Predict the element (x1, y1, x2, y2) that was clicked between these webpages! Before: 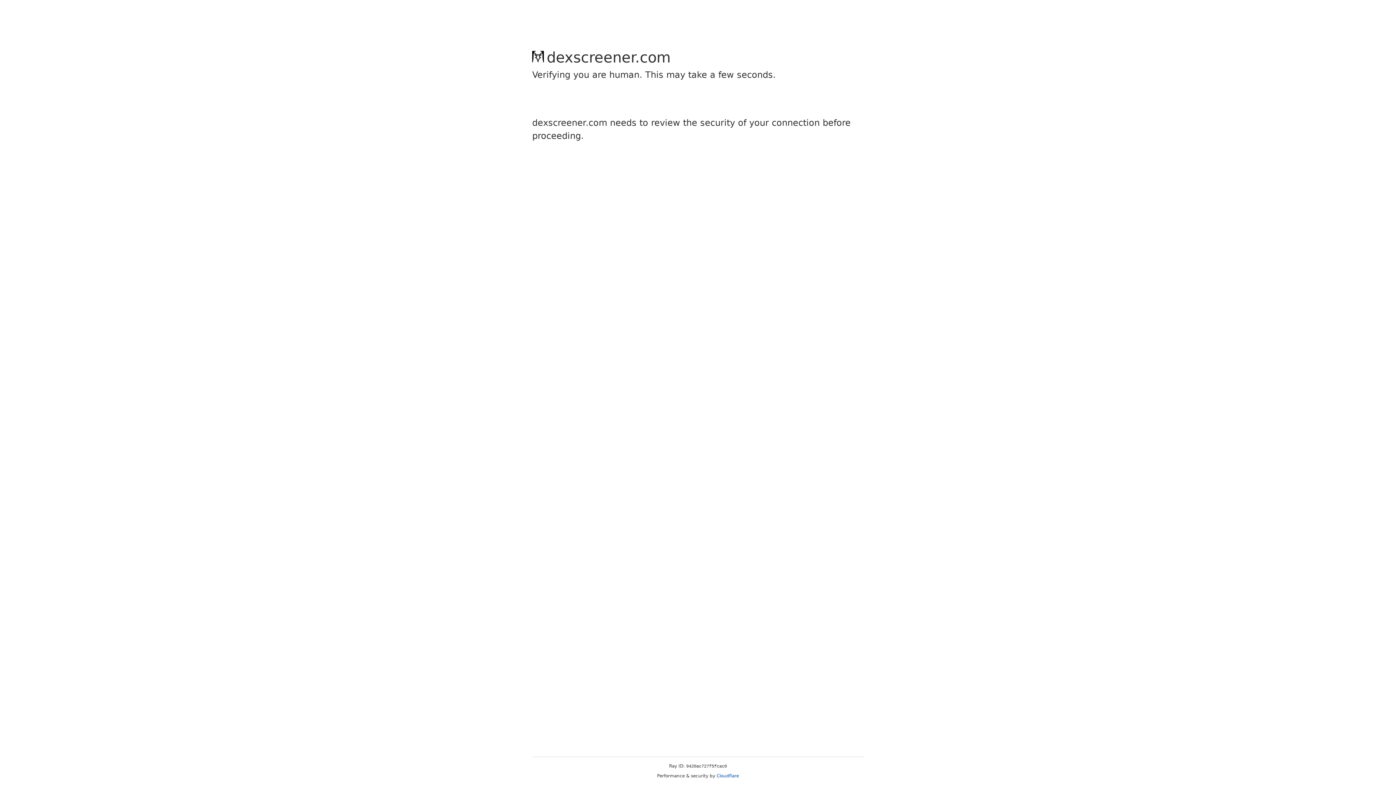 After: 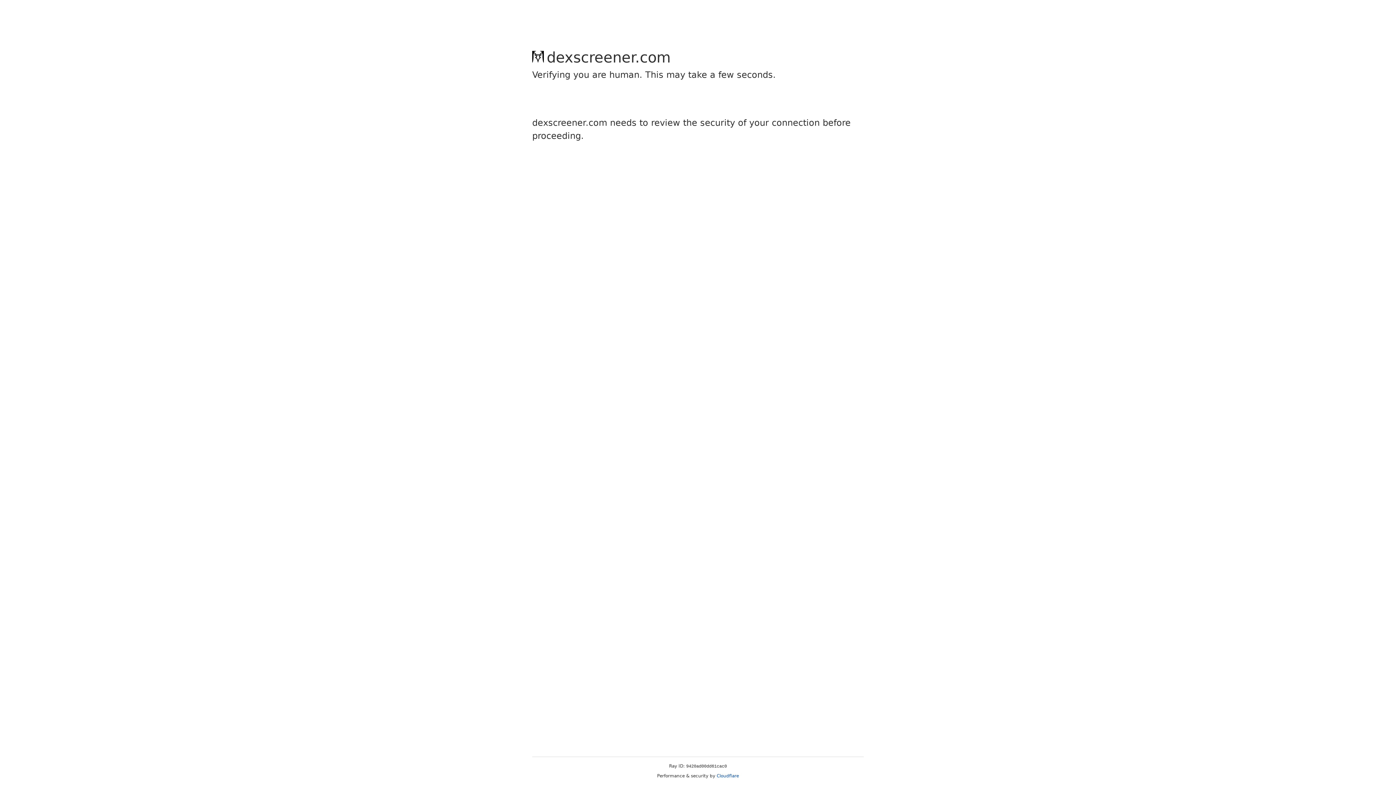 Action: label: Cloudflare bbox: (716, 773, 739, 778)